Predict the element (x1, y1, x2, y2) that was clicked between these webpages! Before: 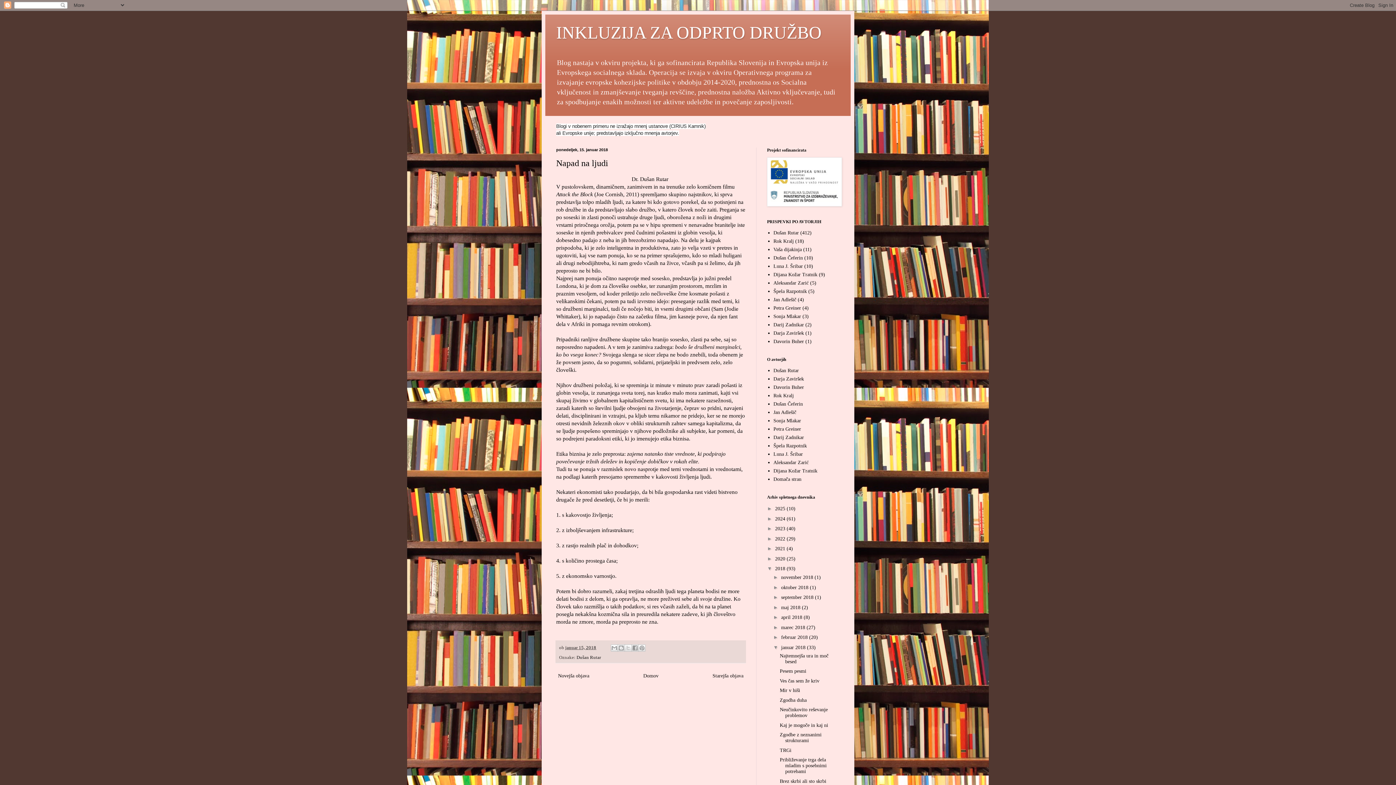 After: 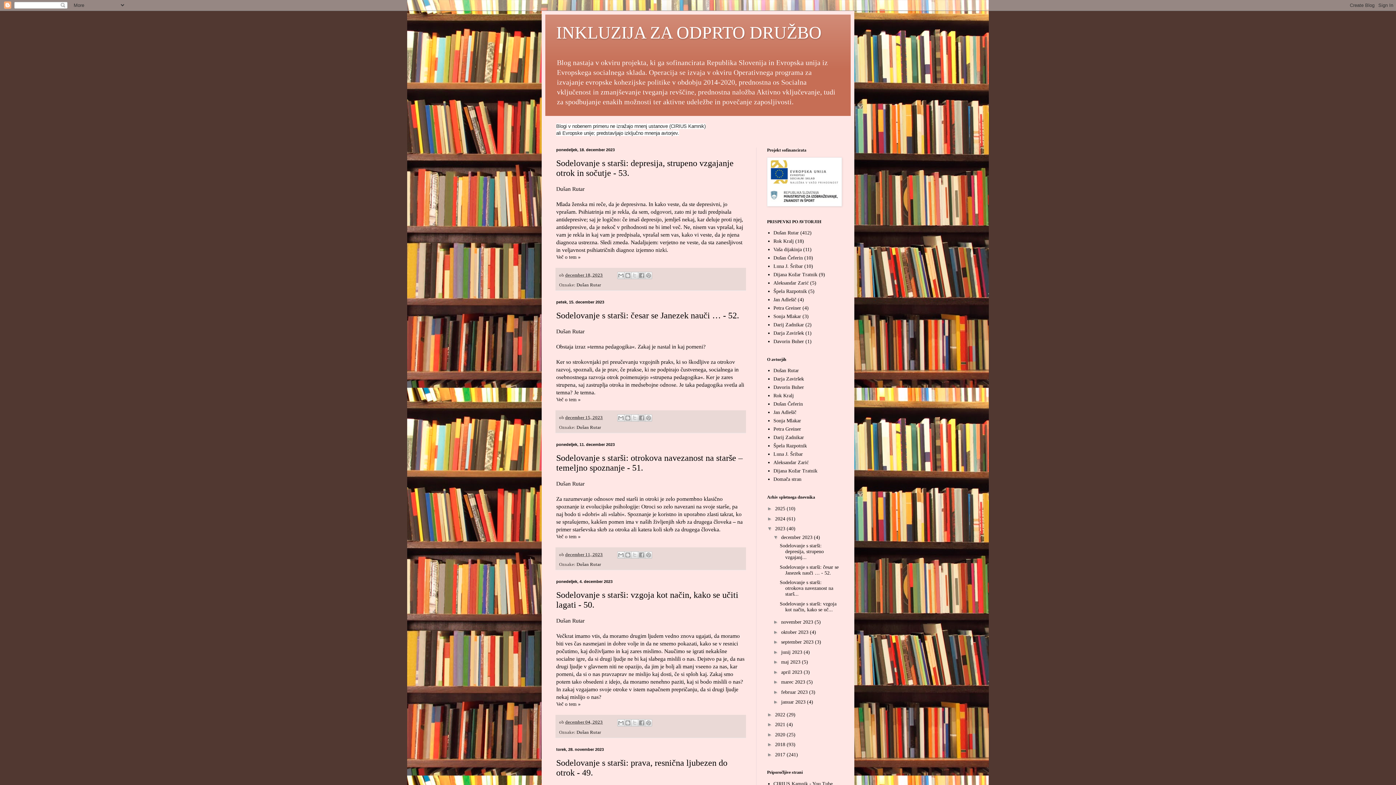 Action: bbox: (775, 526, 786, 531) label: 2023 